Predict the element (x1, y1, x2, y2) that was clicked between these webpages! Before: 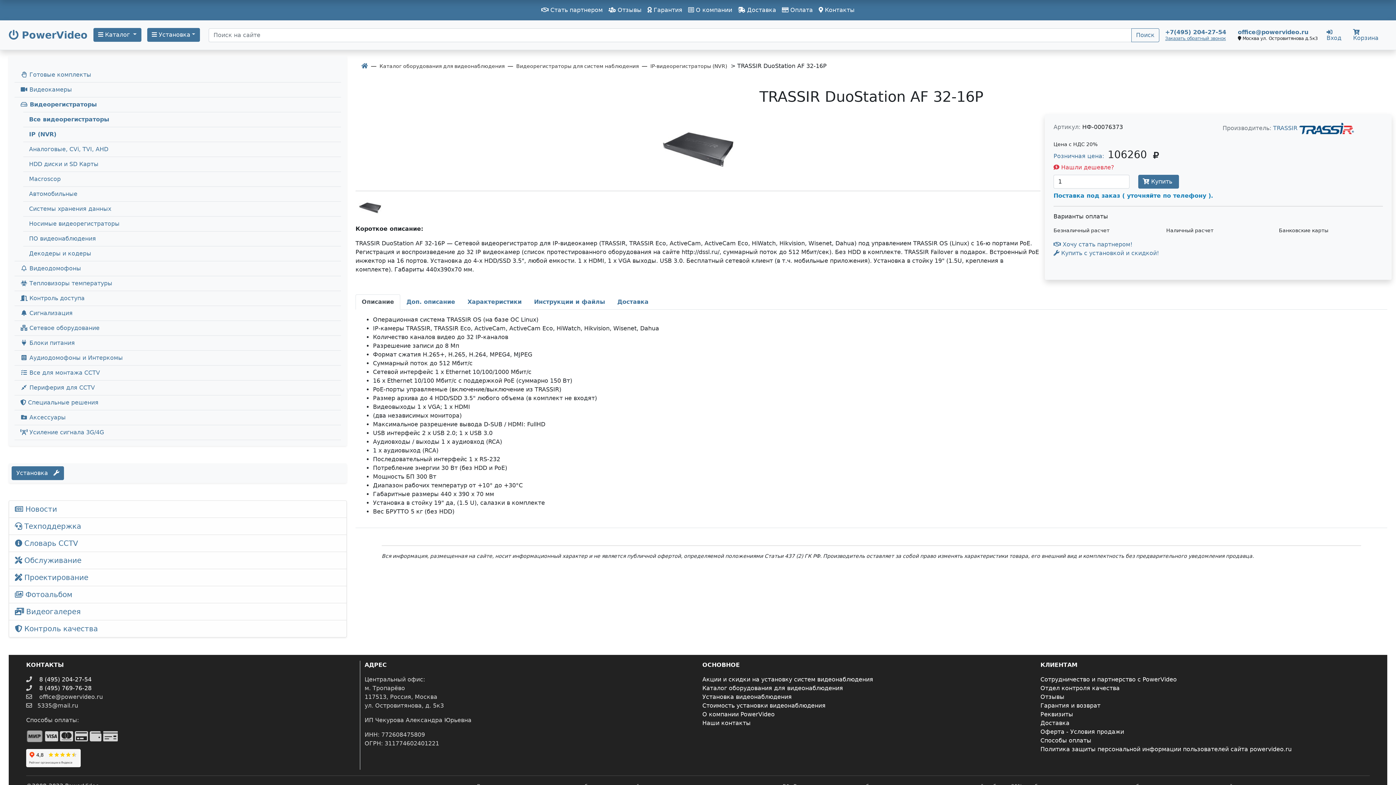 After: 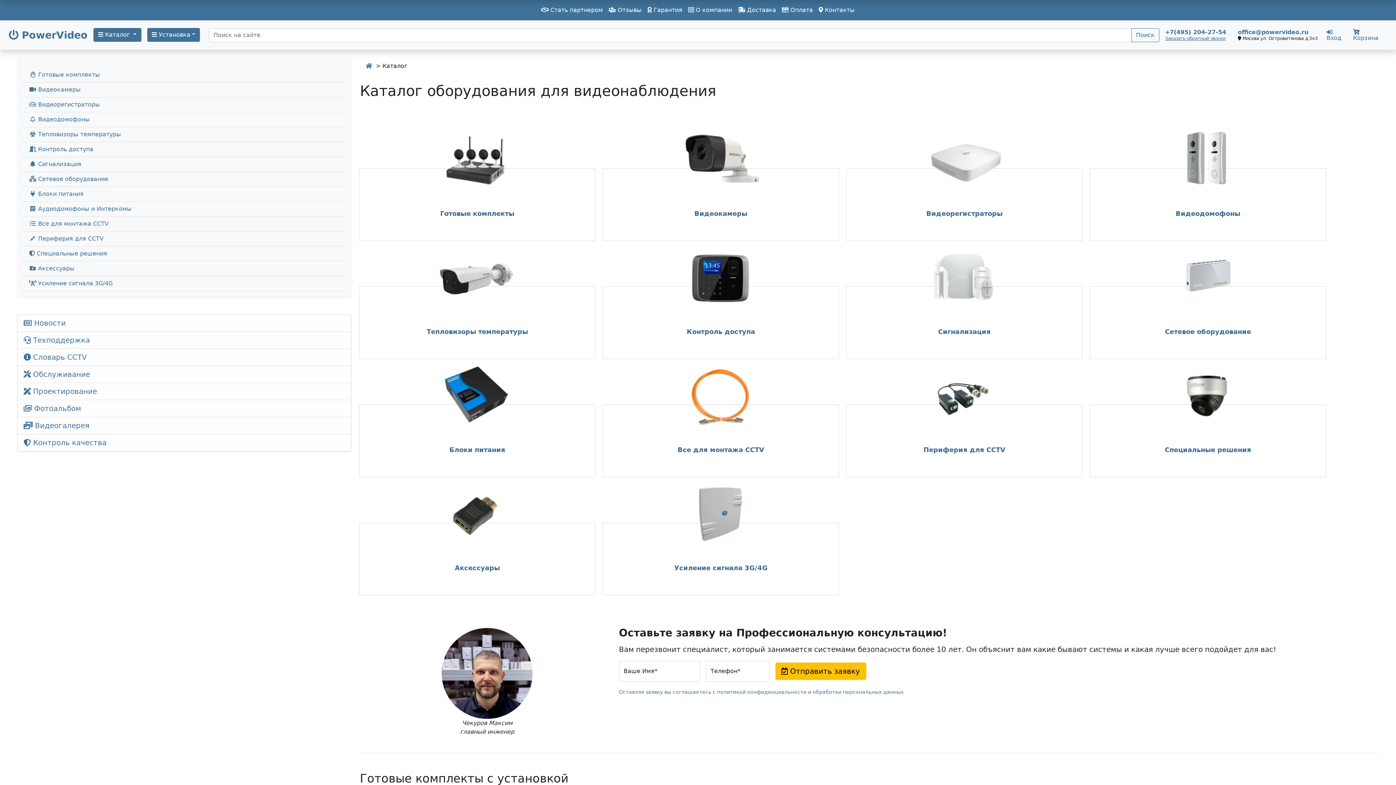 Action: bbox: (379, 63, 504, 69) label: Каталог оборудования для видеонаблюдения